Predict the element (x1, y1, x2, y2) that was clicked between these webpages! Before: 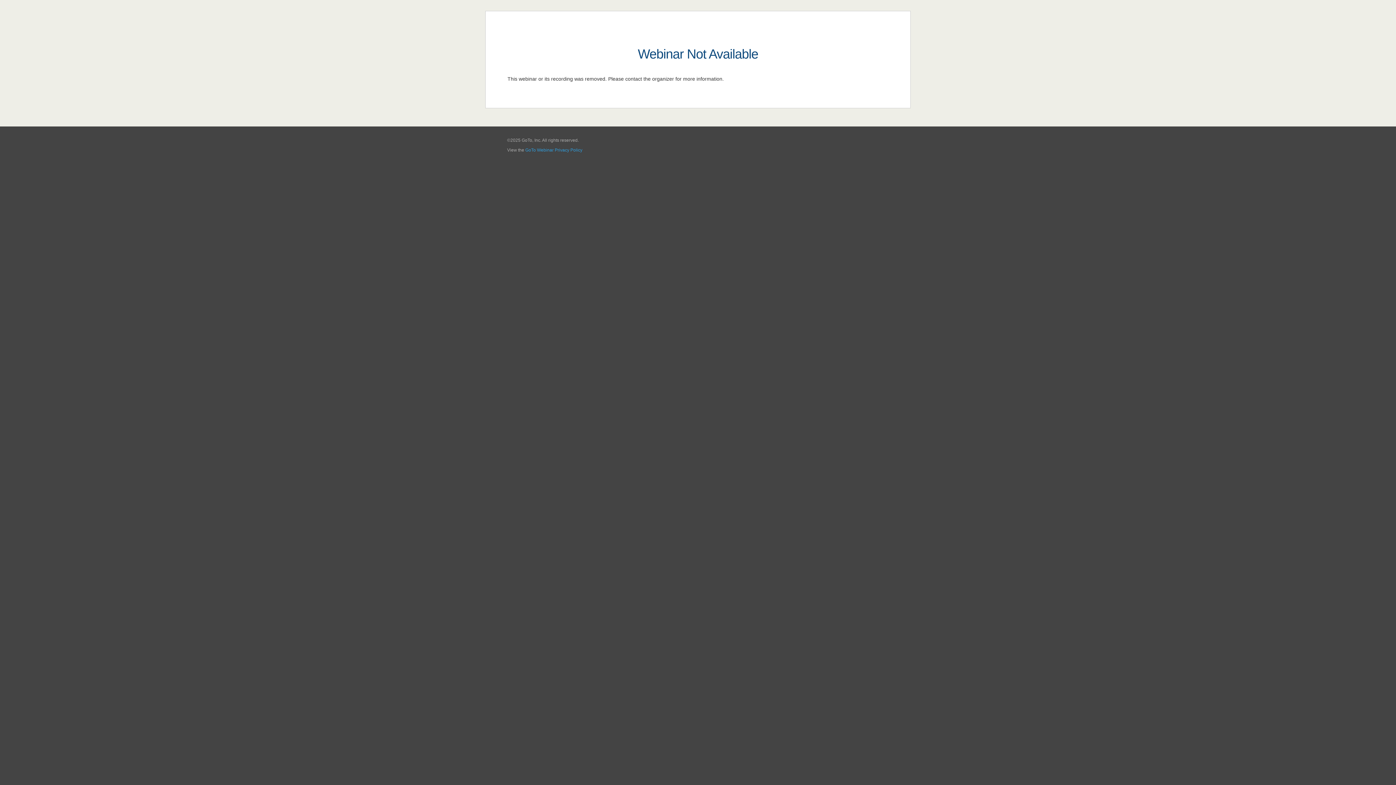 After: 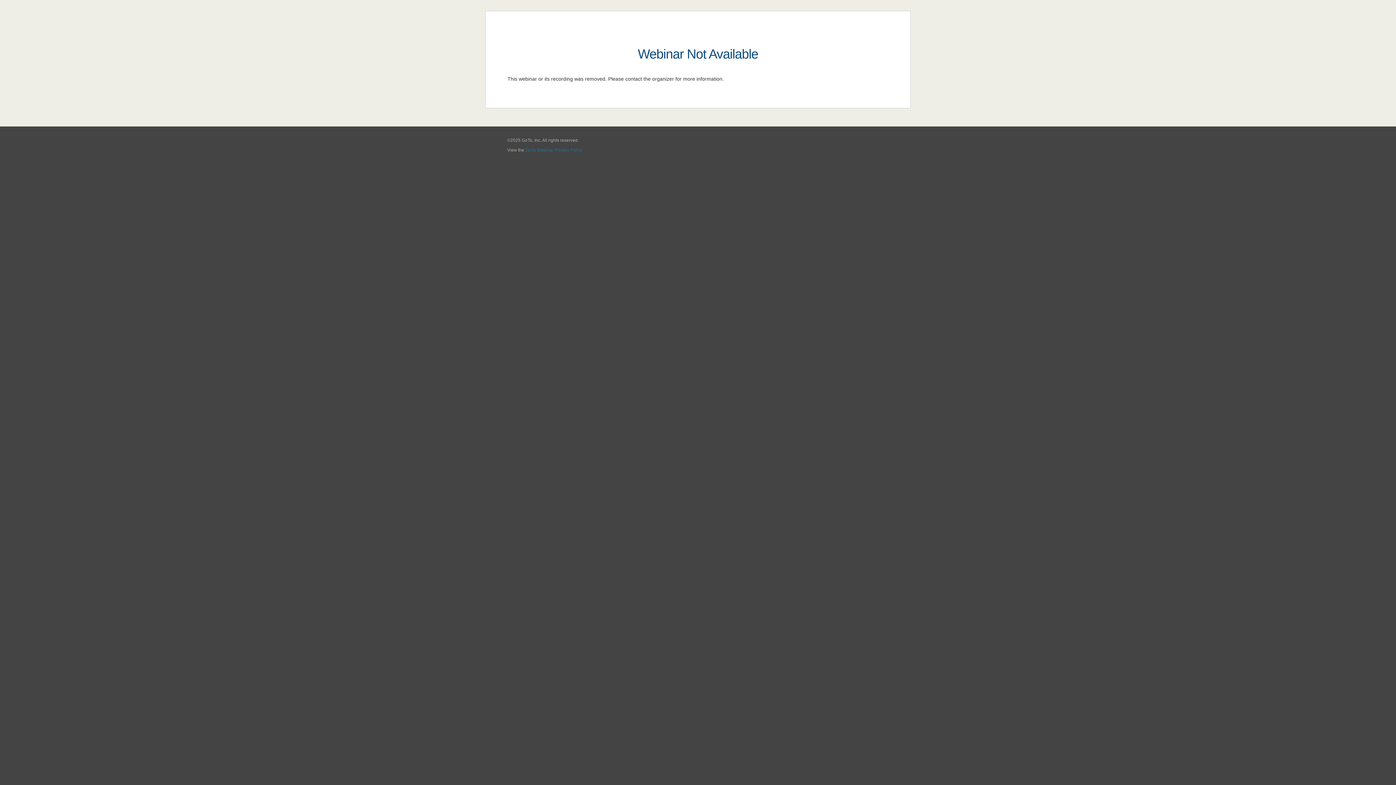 Action: label: GoTo Webinar Privacy Policy bbox: (525, 147, 582, 152)